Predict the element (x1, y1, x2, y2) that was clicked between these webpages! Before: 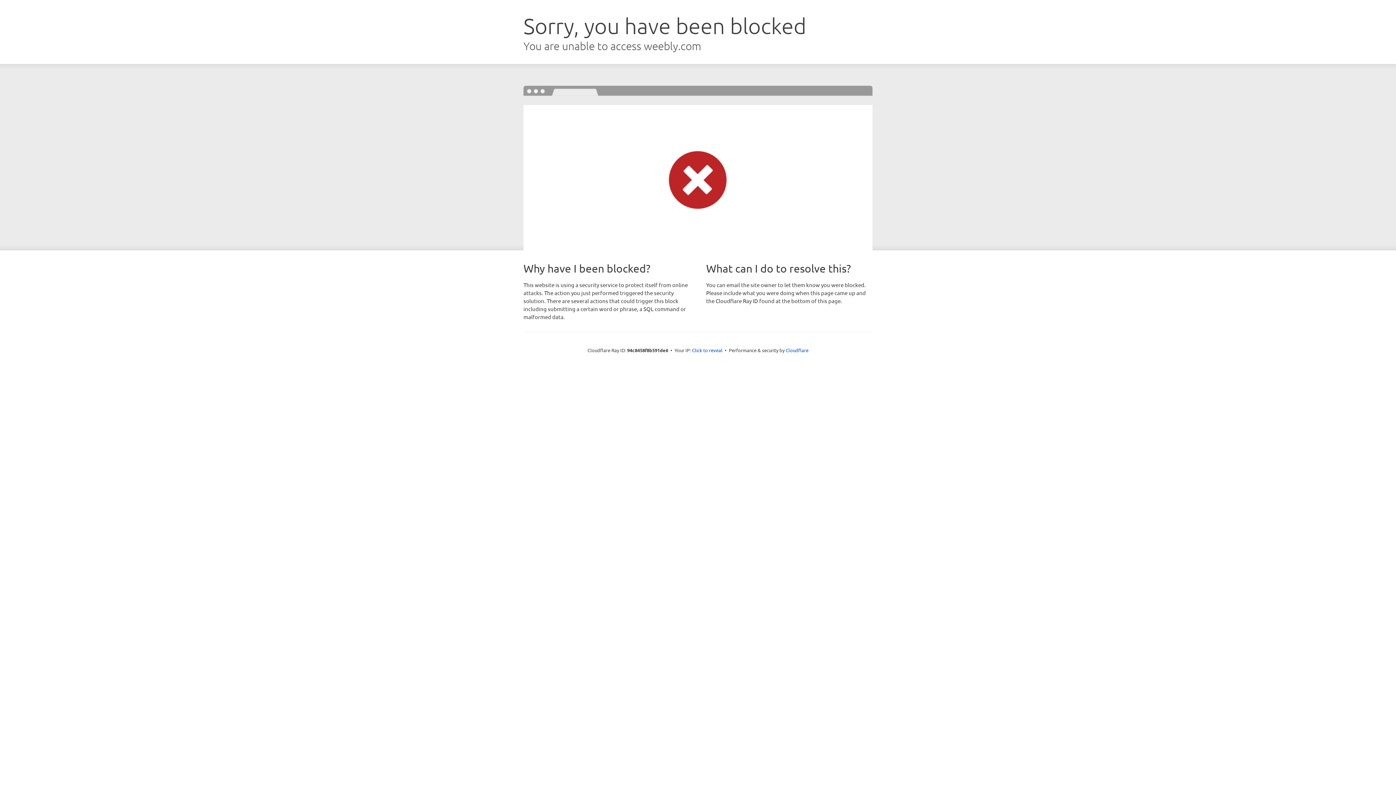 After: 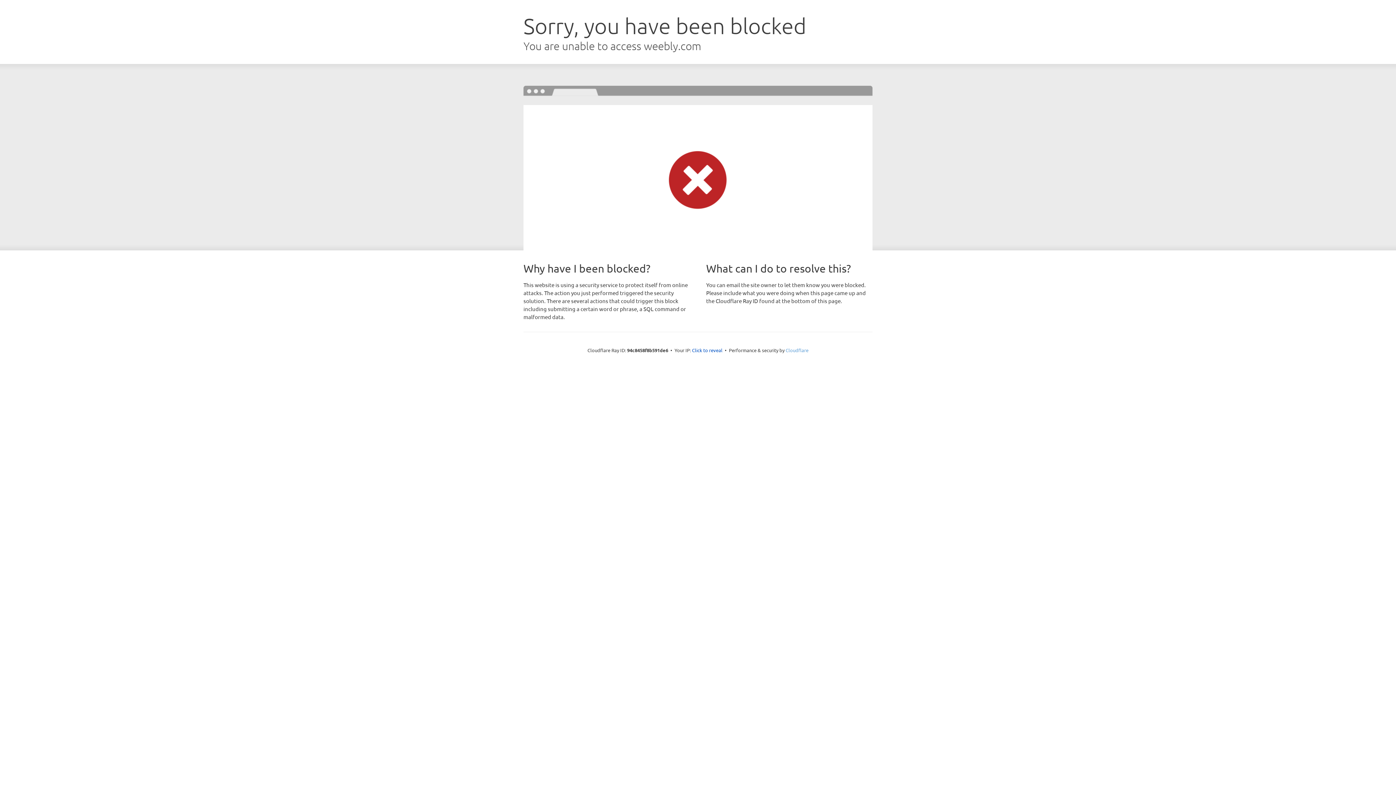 Action: label: Cloudflare bbox: (785, 347, 808, 353)